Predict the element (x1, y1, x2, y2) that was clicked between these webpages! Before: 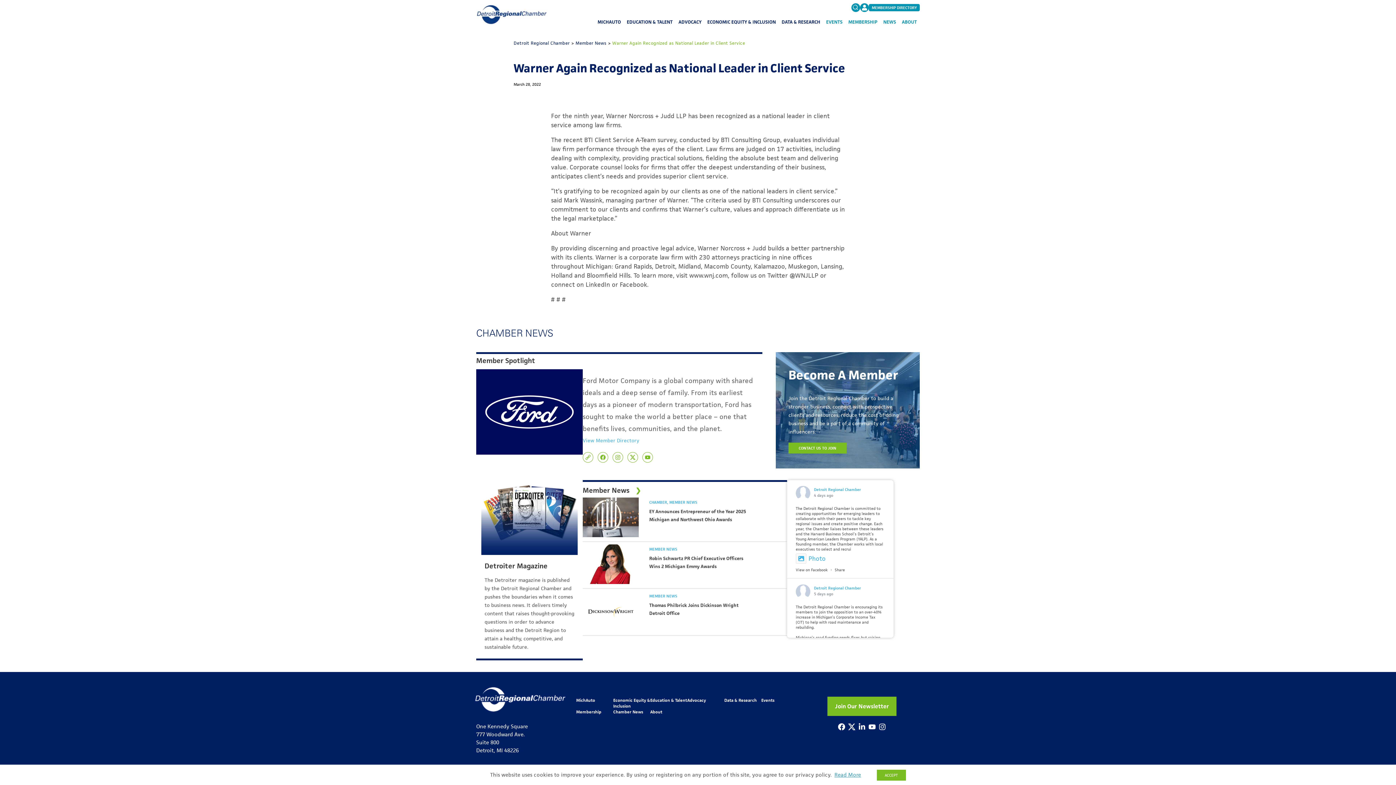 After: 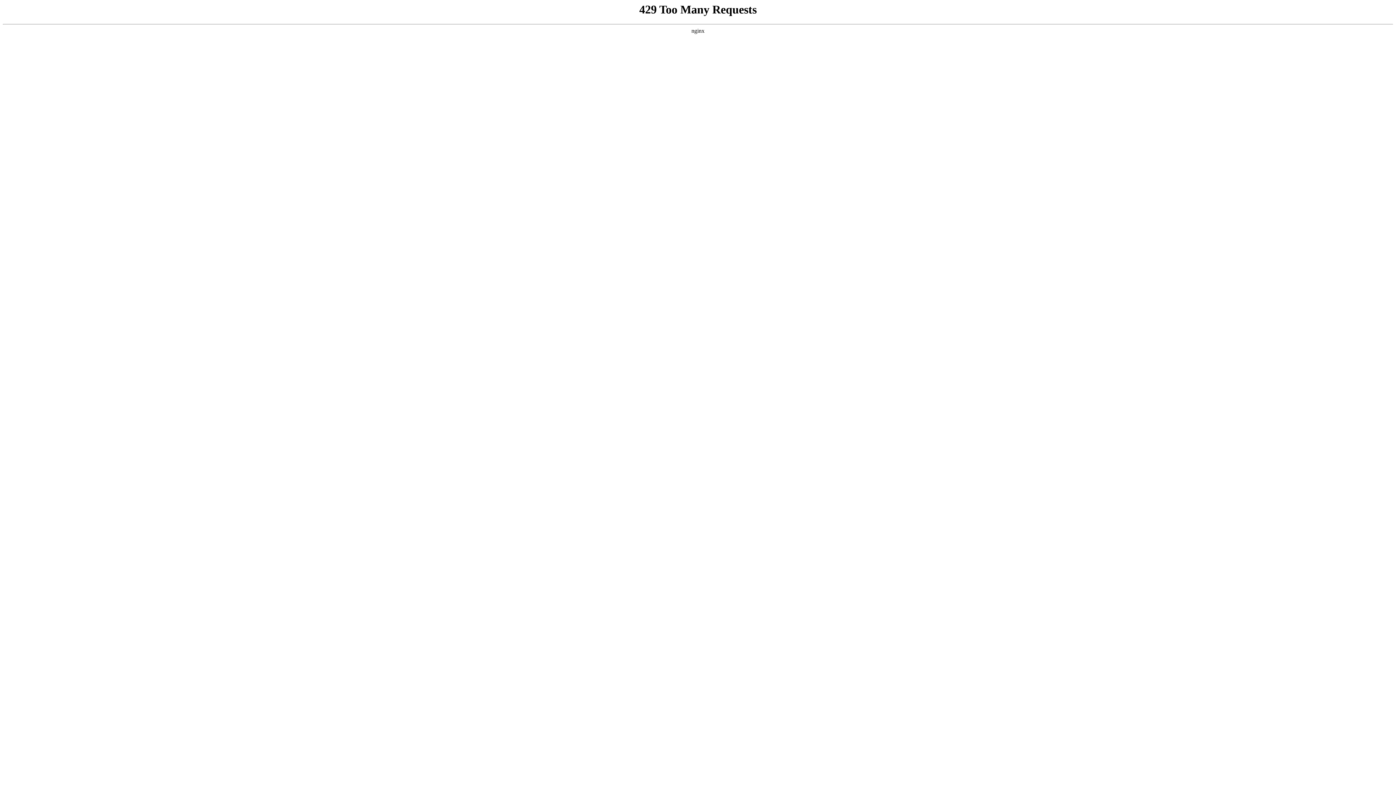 Action: label: Education & Talent bbox: (650, 697, 687, 703)